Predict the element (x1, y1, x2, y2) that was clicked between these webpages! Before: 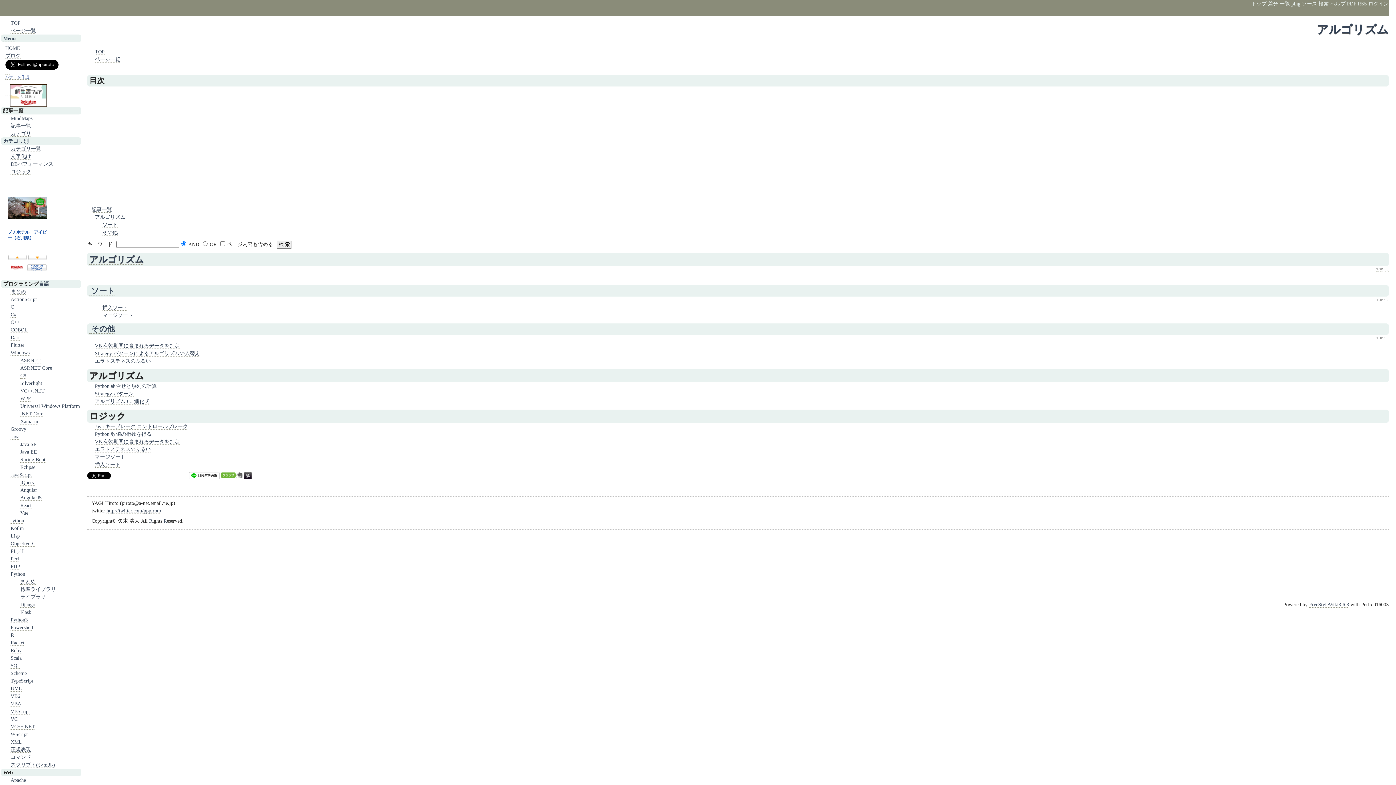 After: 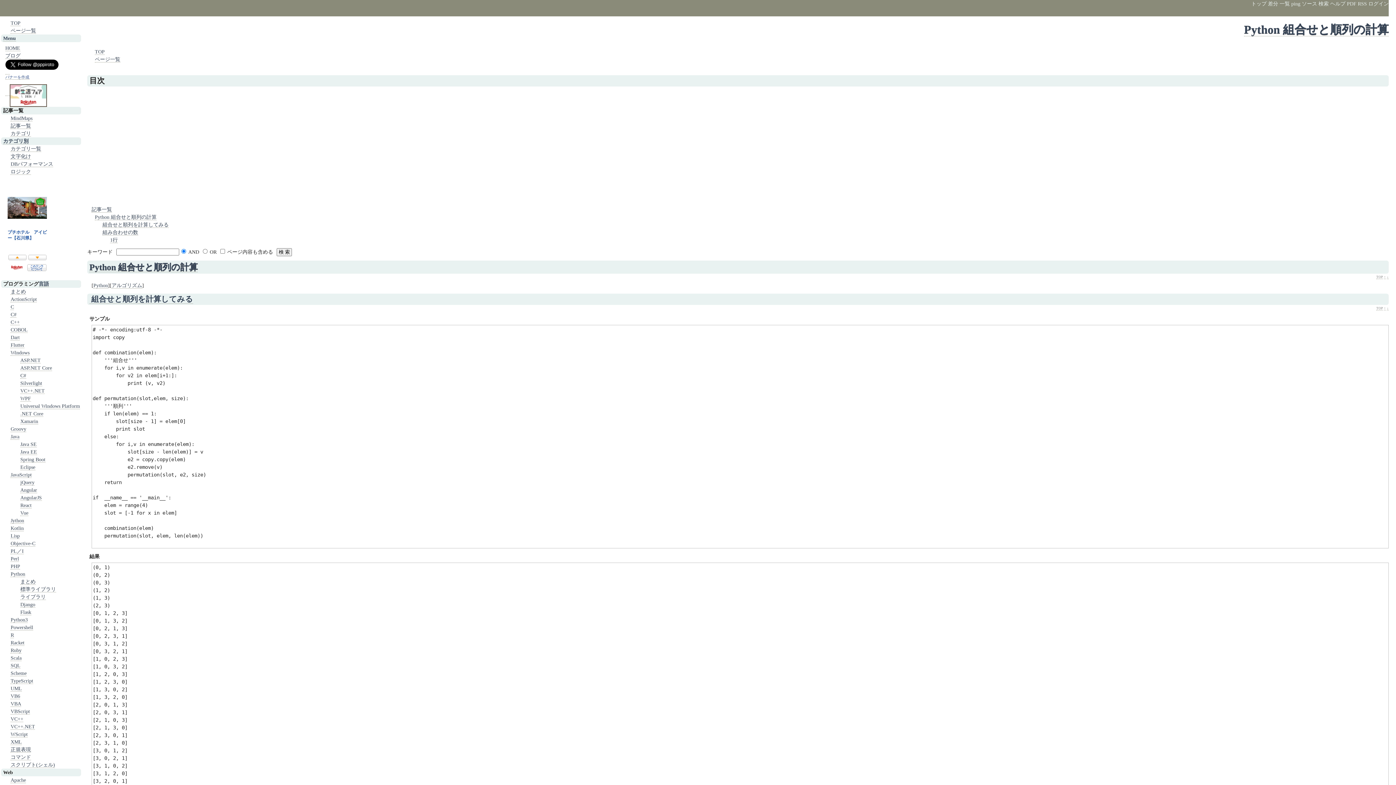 Action: label: Python 組合せと順列の計算 bbox: (94, 383, 156, 389)